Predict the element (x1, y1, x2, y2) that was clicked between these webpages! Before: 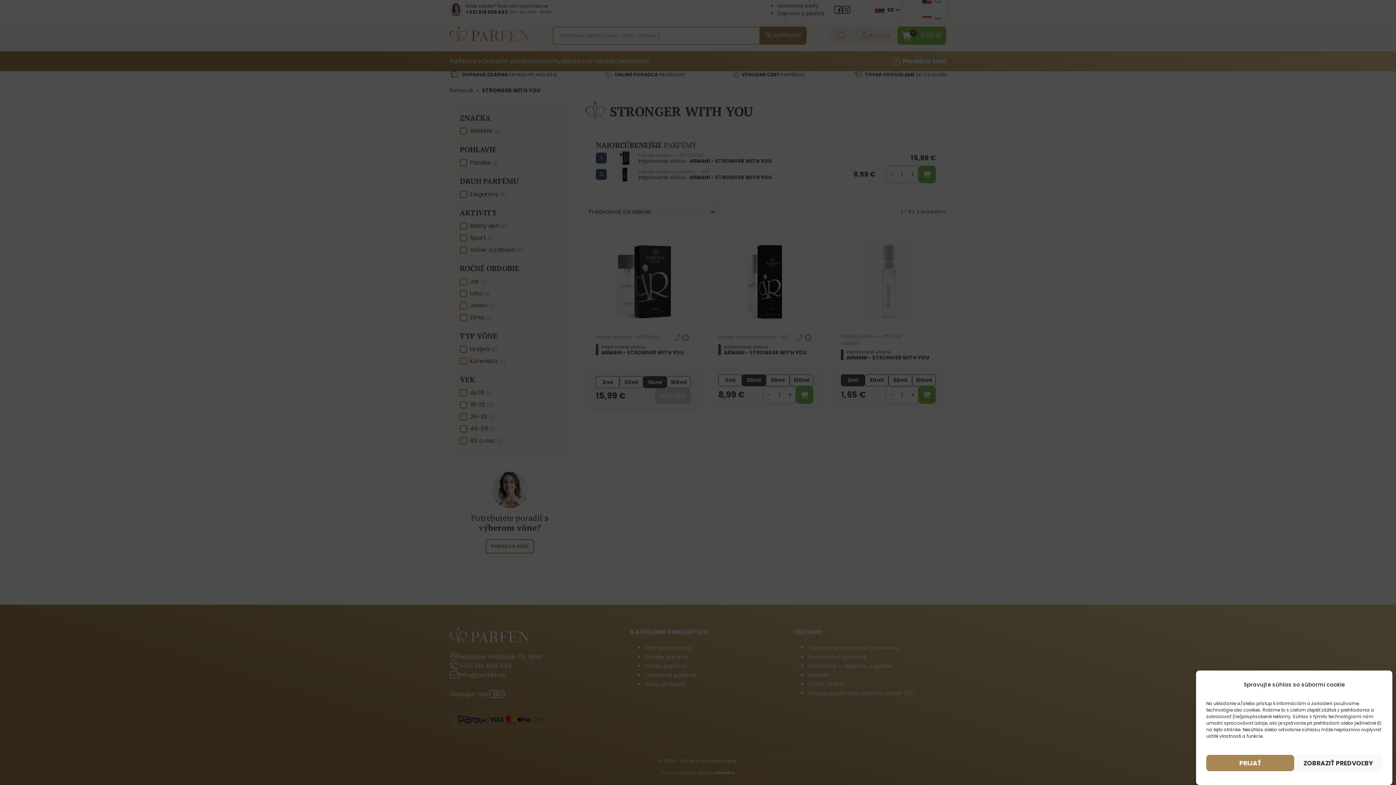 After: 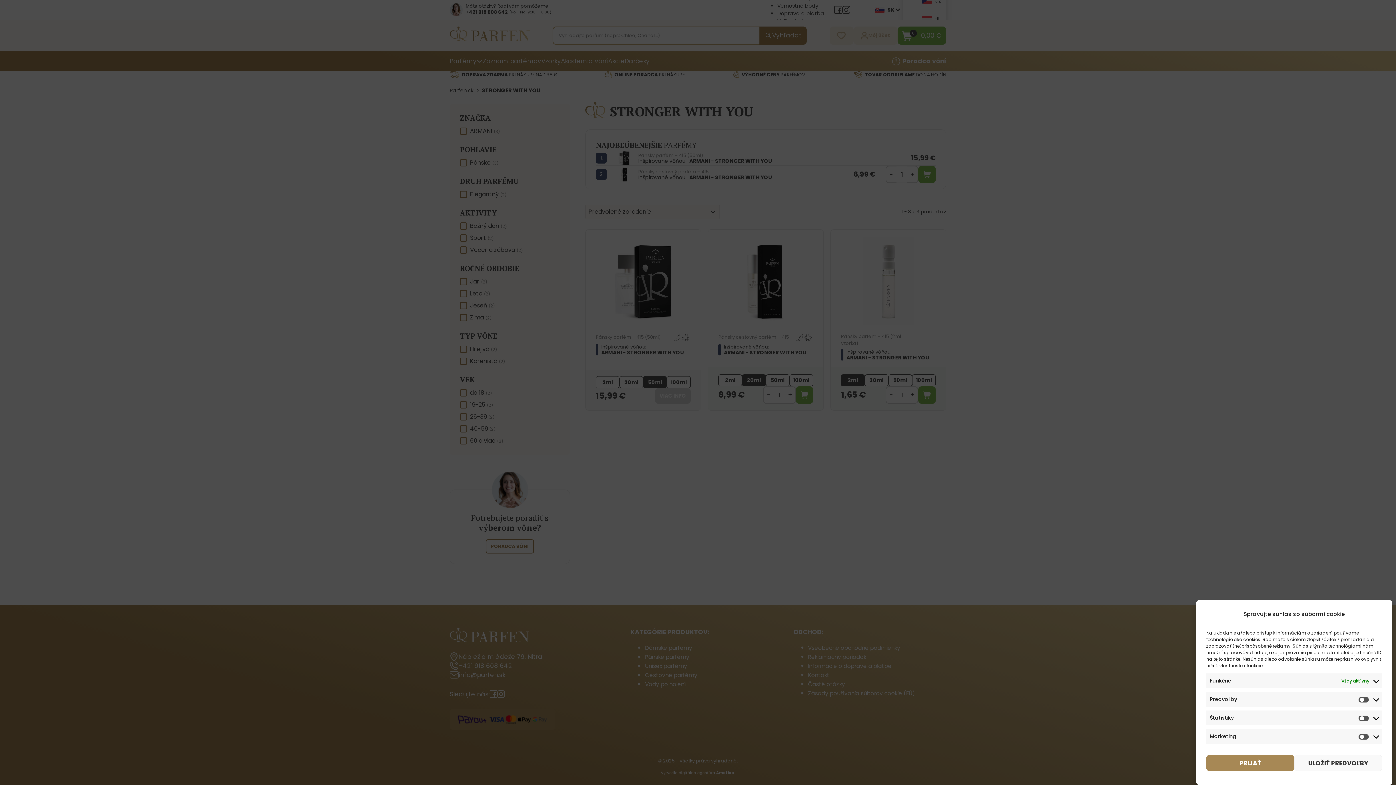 Action: label: ZOBRAZIŤ PREDVOĽBY bbox: (1294, 755, 1382, 771)